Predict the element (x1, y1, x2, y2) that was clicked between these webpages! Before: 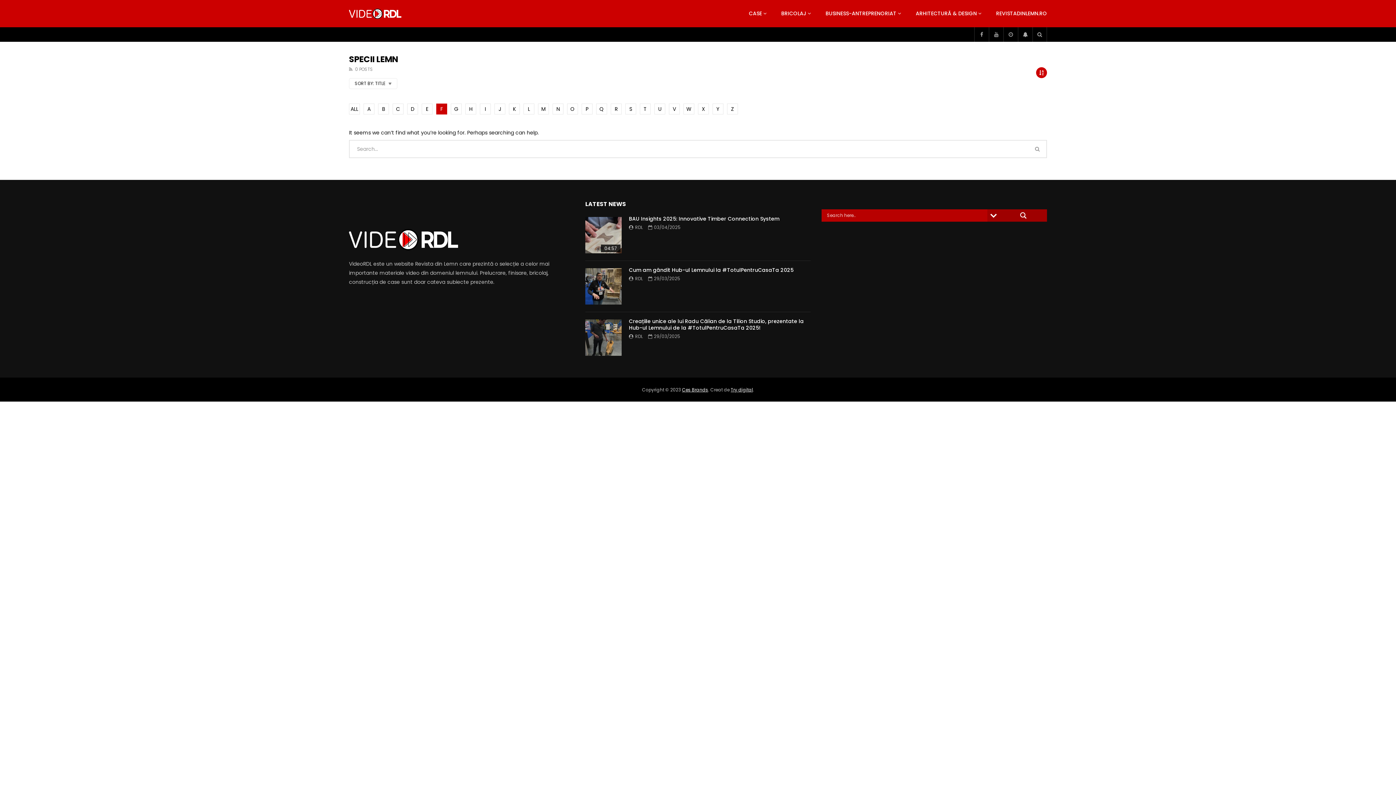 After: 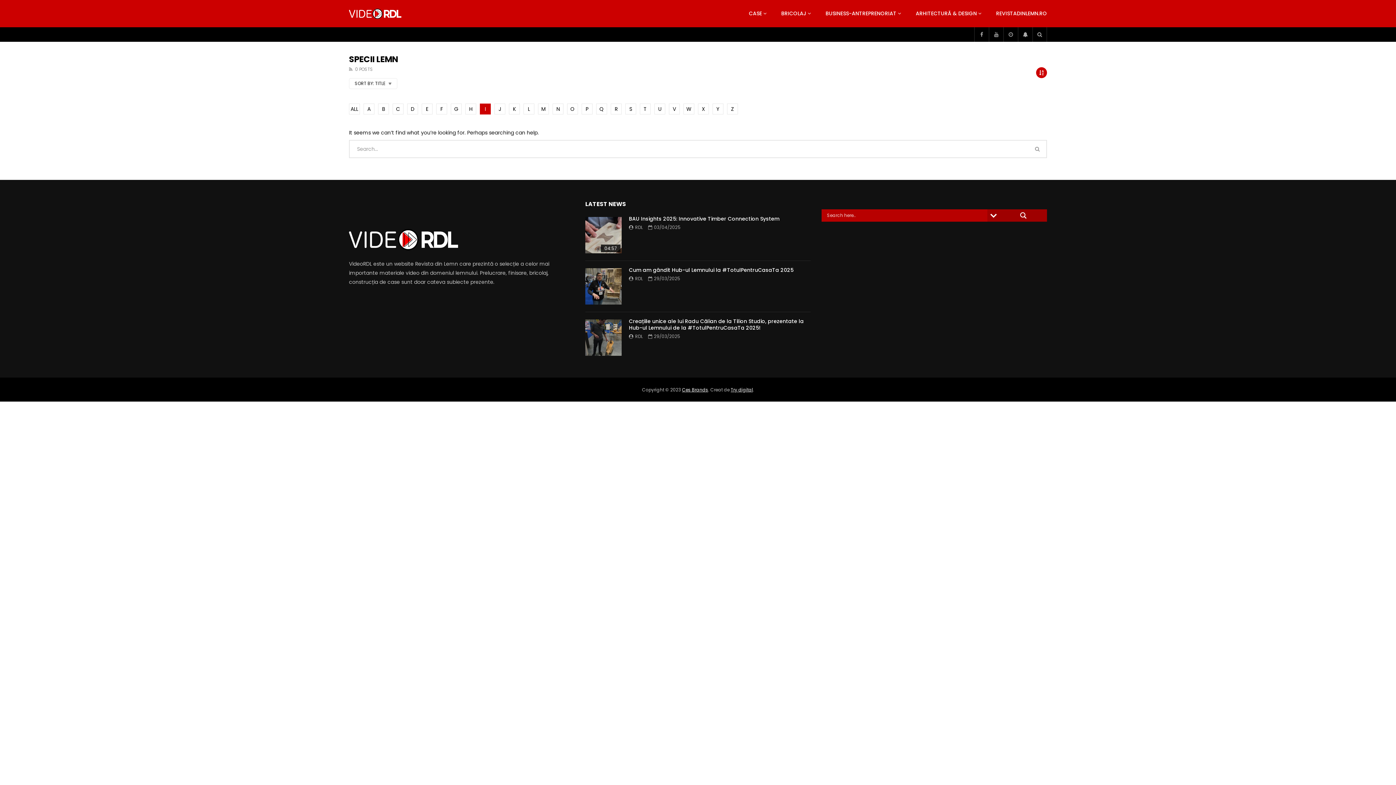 Action: label: I bbox: (480, 103, 490, 114)